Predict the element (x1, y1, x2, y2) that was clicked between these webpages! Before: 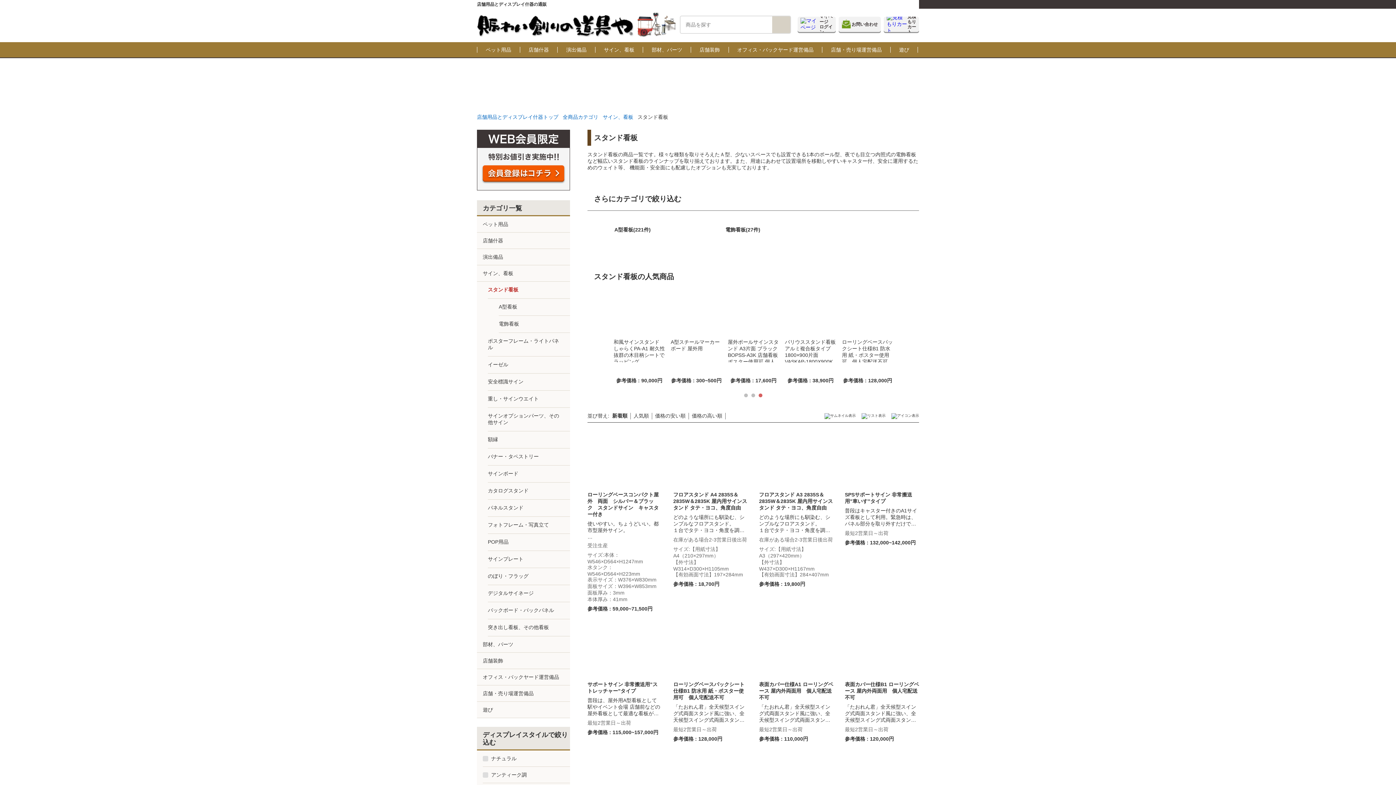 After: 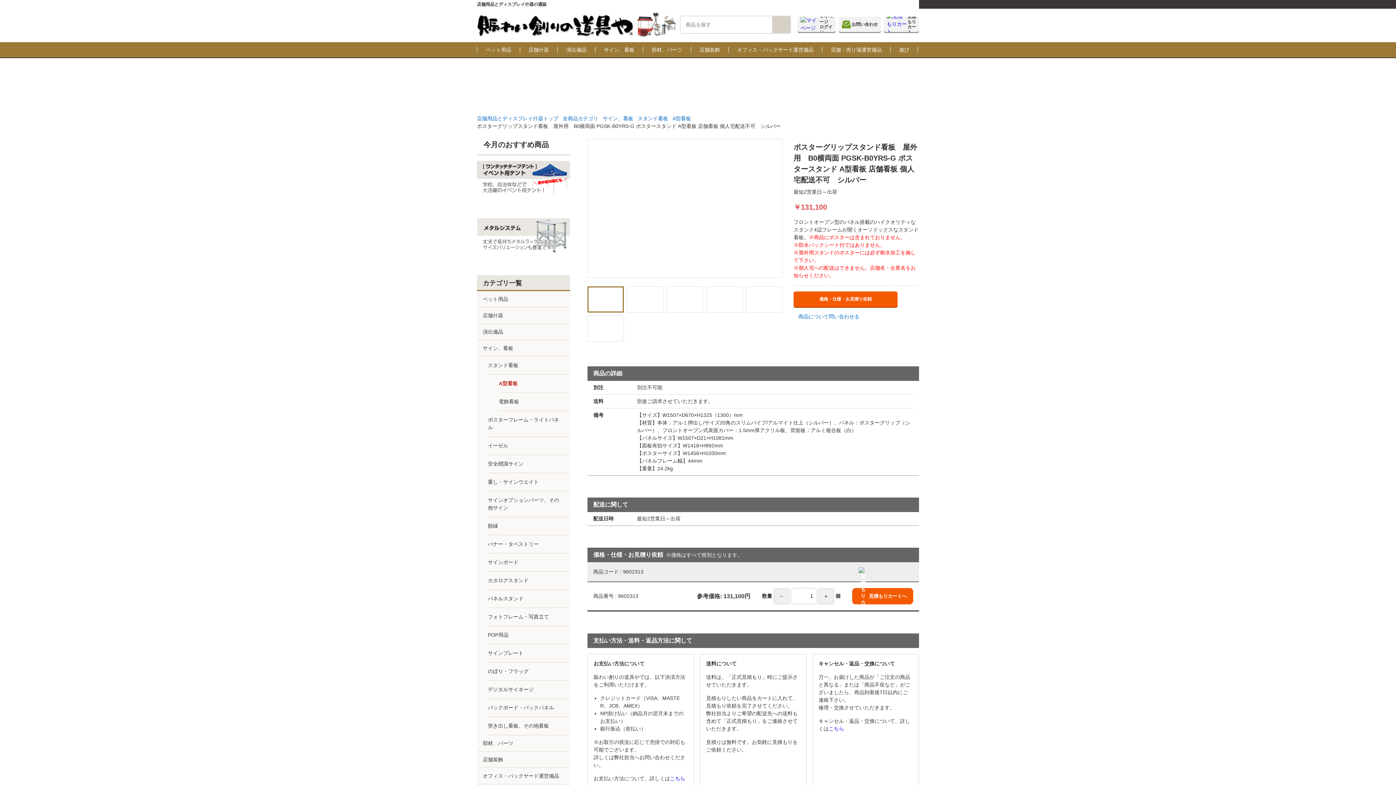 Action: bbox: (782, 294, 839, 384) label: ポスターグリップスタンド看板　屋外用　B0横両面 PGSK-B0YRS-G ポスタースタンド A型看板 店舗看板 個人宅配送不可　シルバー

参考価格 : 131,100円